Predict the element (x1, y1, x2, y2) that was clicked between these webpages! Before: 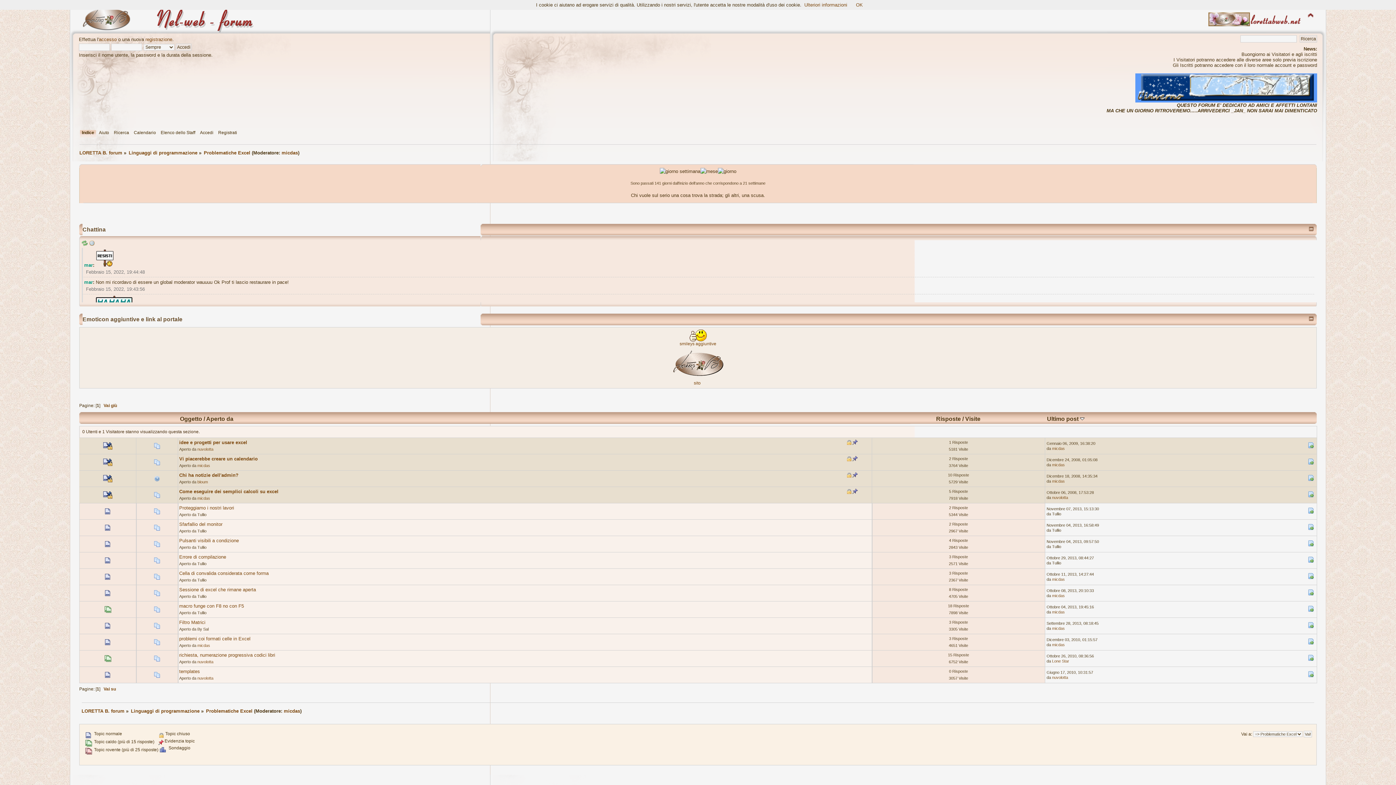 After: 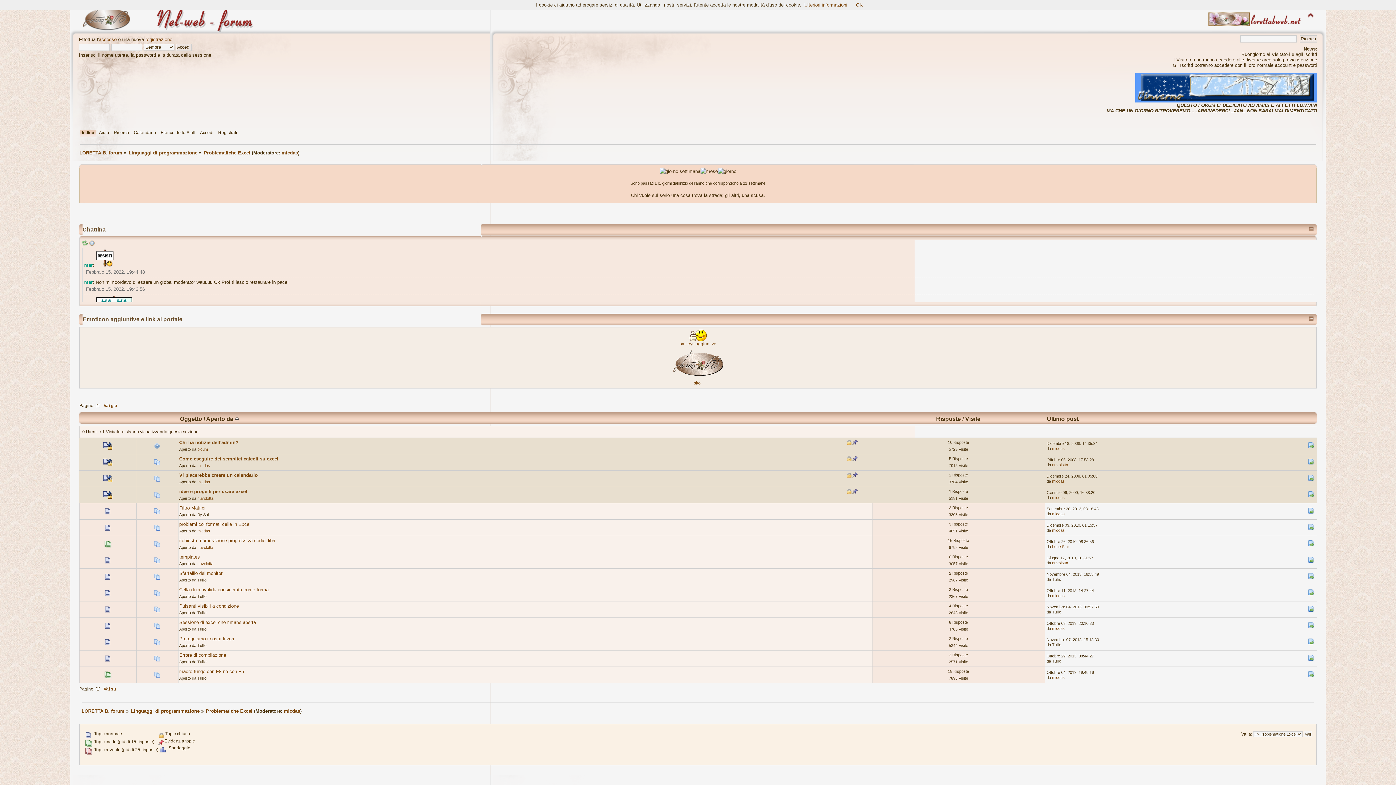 Action: label: Aperto da bbox: (206, 415, 233, 422)